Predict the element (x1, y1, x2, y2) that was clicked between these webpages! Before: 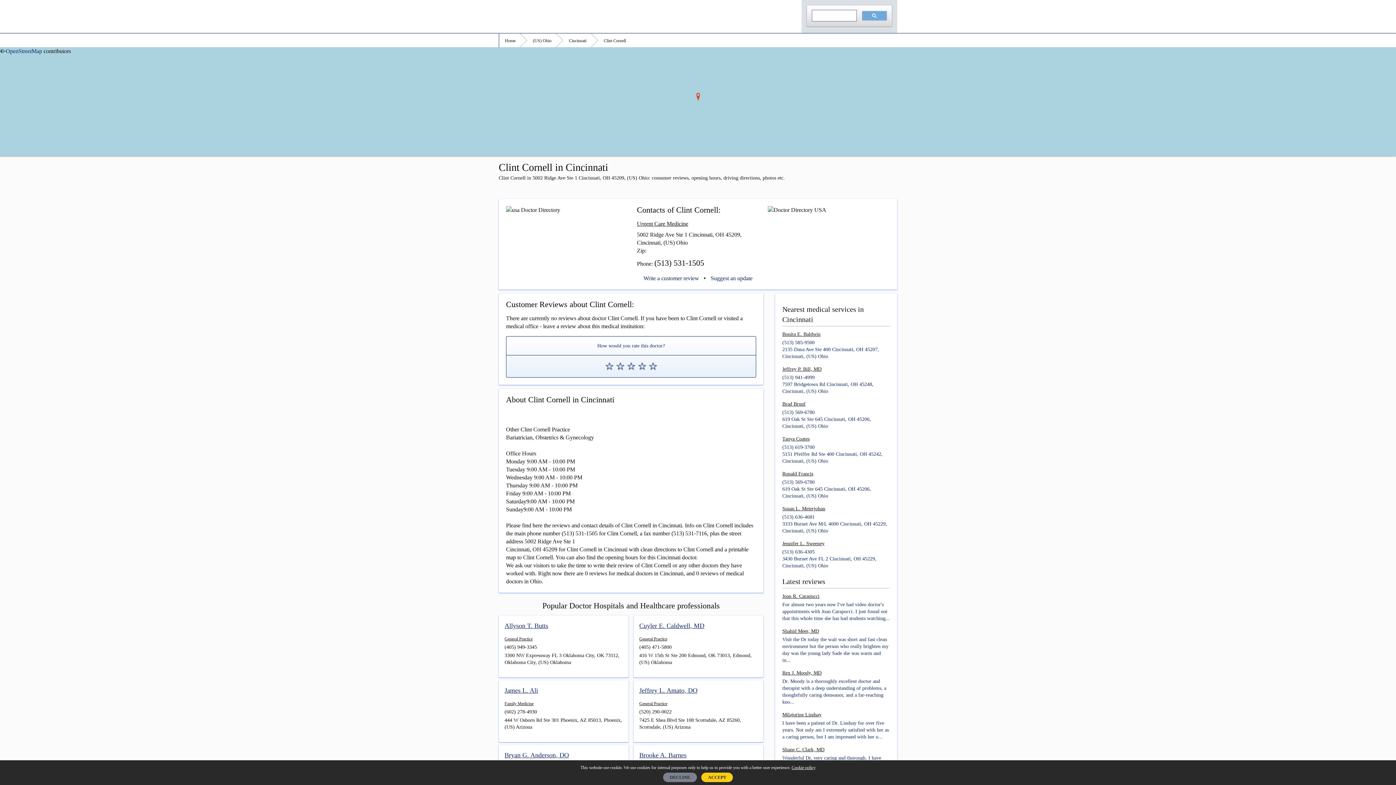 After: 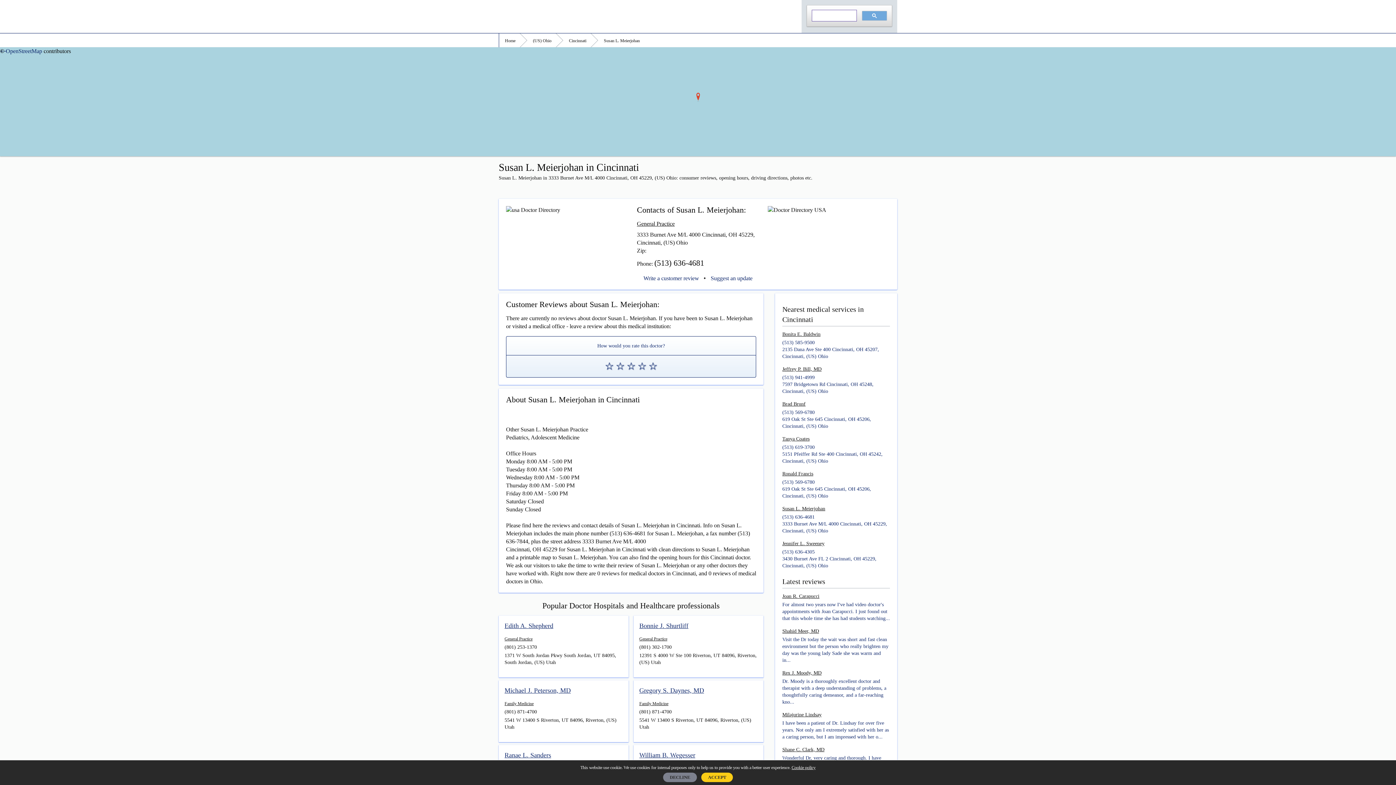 Action: bbox: (782, 505, 890, 512) label: Susan L. Meierjohan